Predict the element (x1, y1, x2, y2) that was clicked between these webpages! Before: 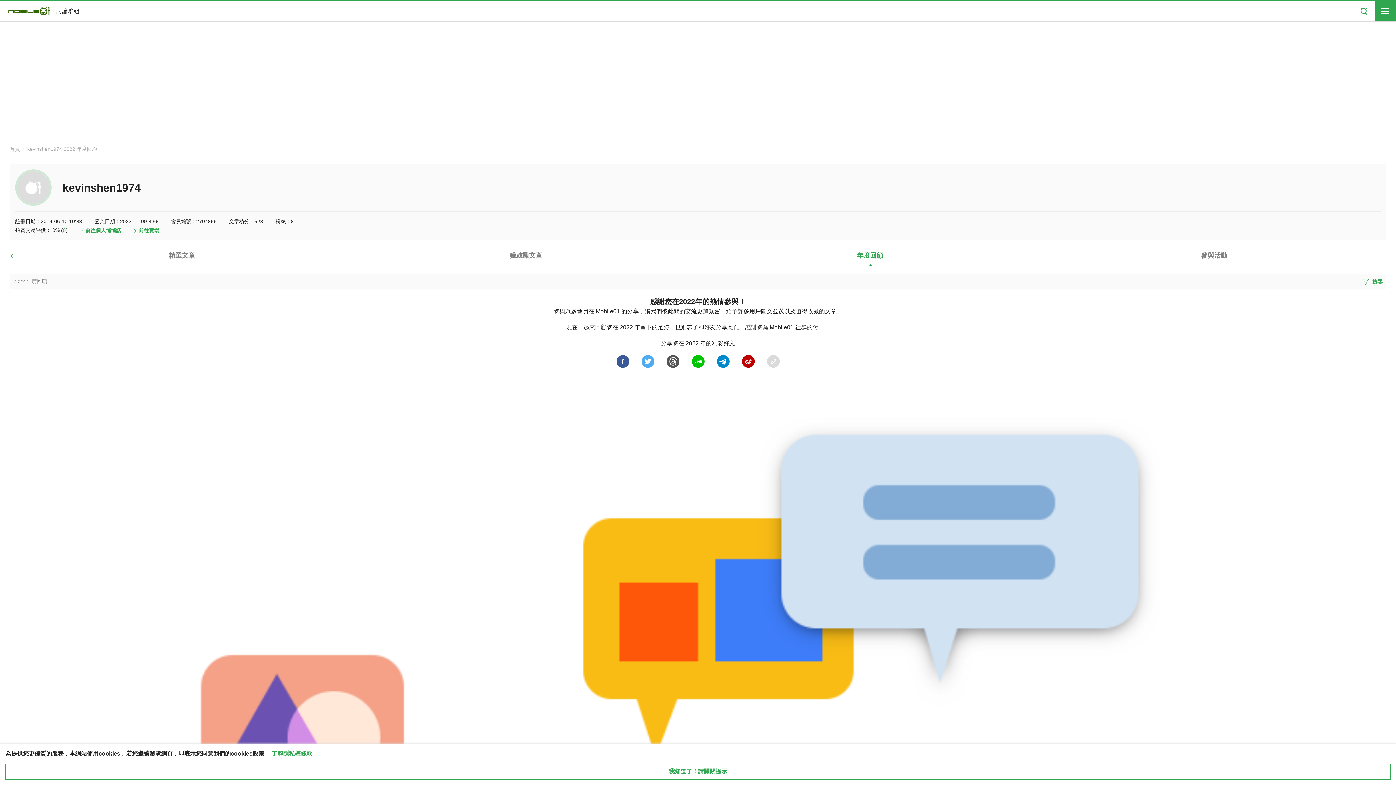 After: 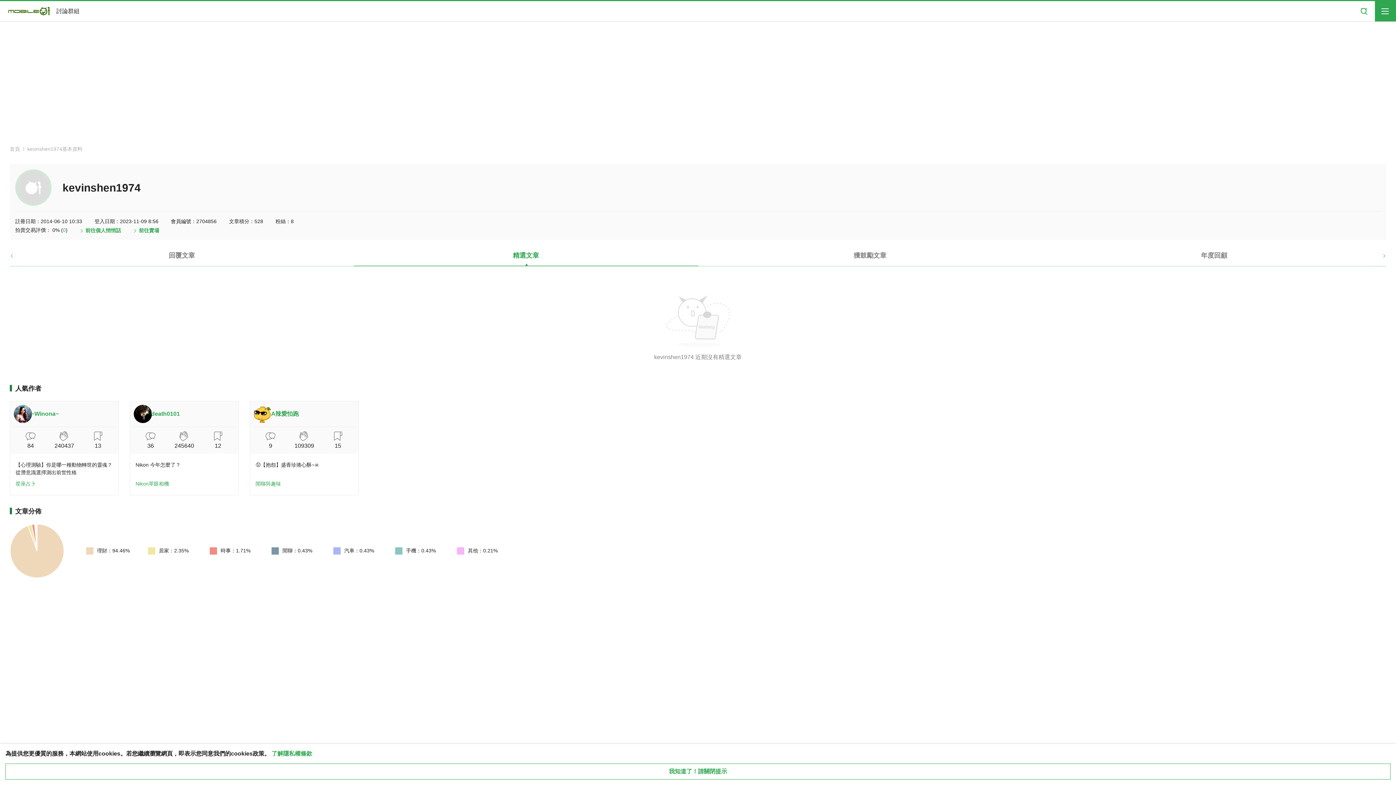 Action: bbox: (9, 250, 354, 266) label: 精選文章